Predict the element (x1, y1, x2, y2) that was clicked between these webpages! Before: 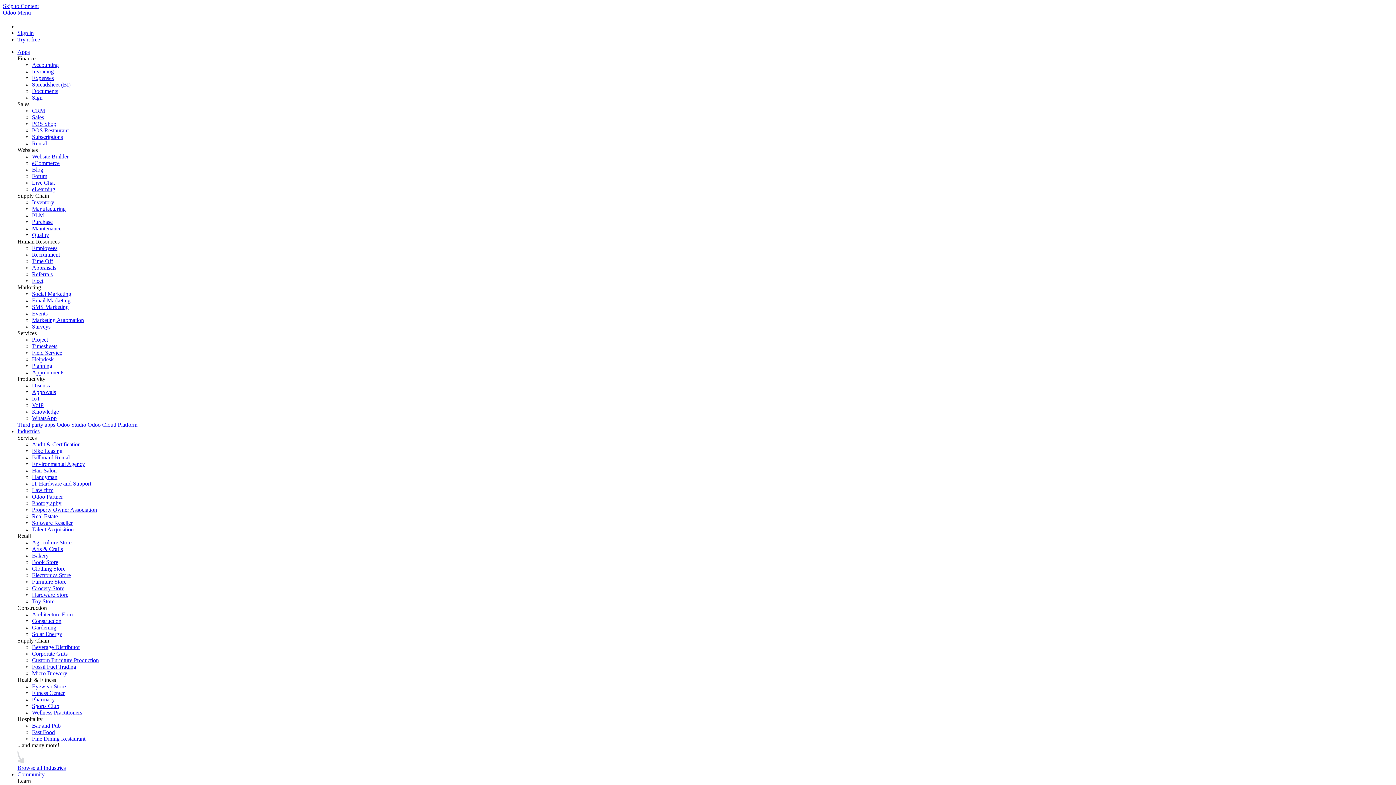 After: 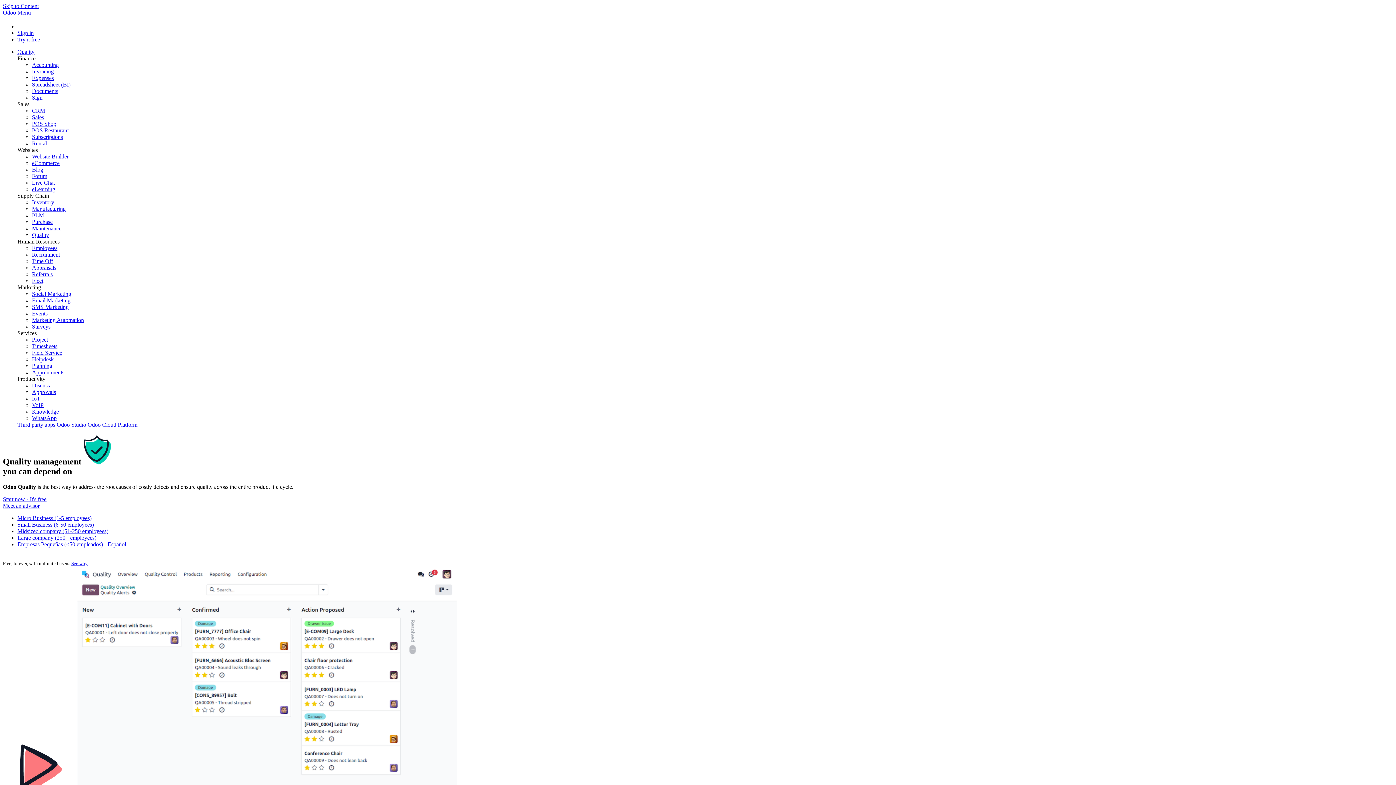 Action: label: Quality bbox: (32, 232, 49, 238)